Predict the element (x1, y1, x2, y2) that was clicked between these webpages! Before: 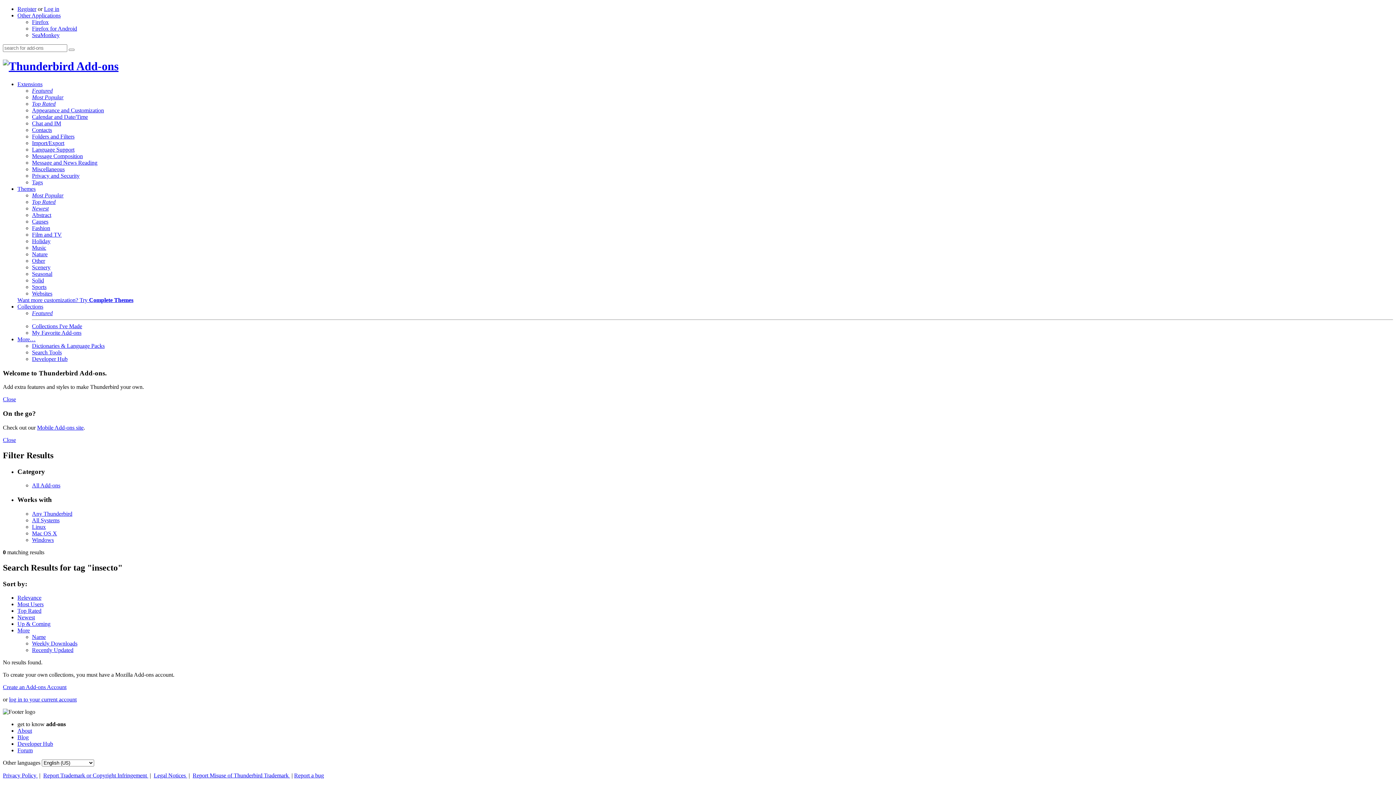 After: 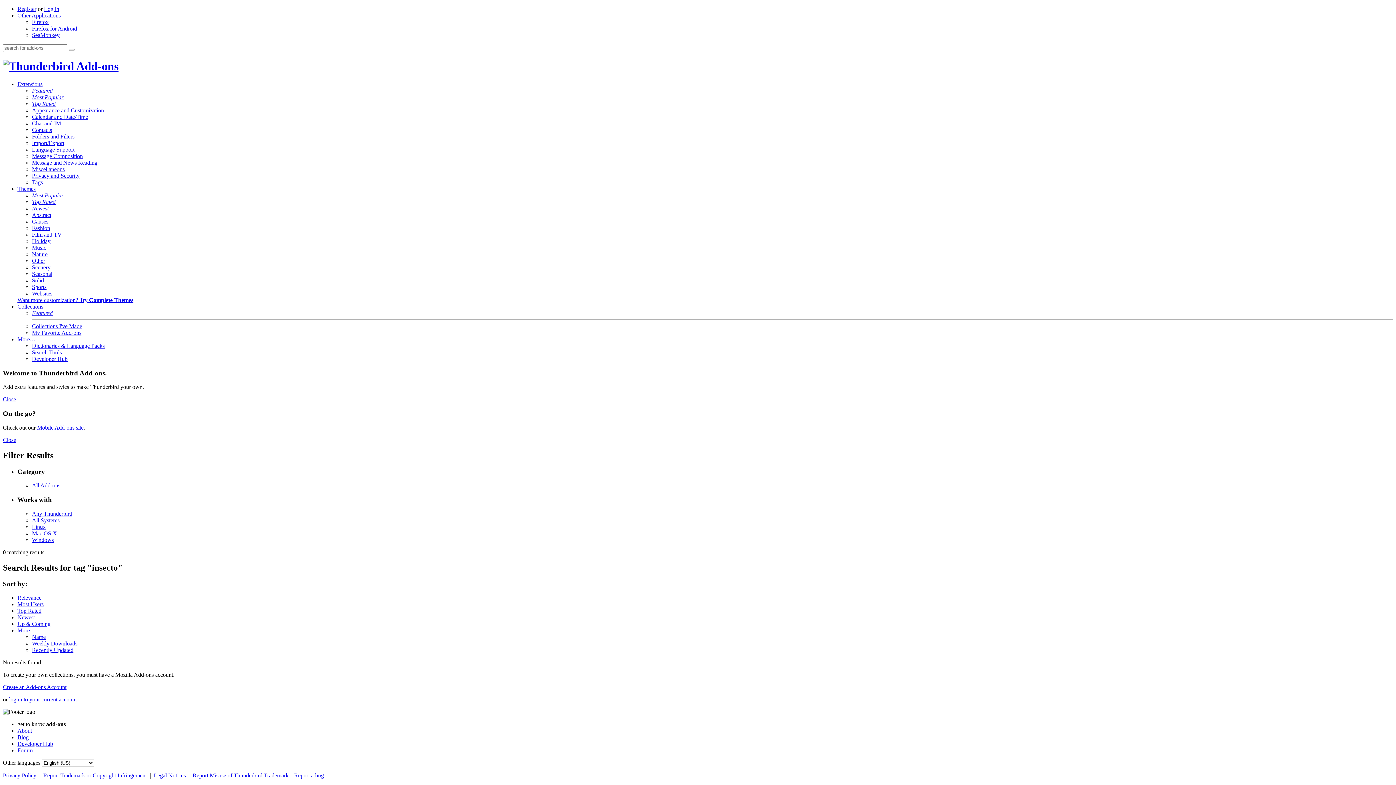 Action: bbox: (32, 523, 45, 530) label: Linux